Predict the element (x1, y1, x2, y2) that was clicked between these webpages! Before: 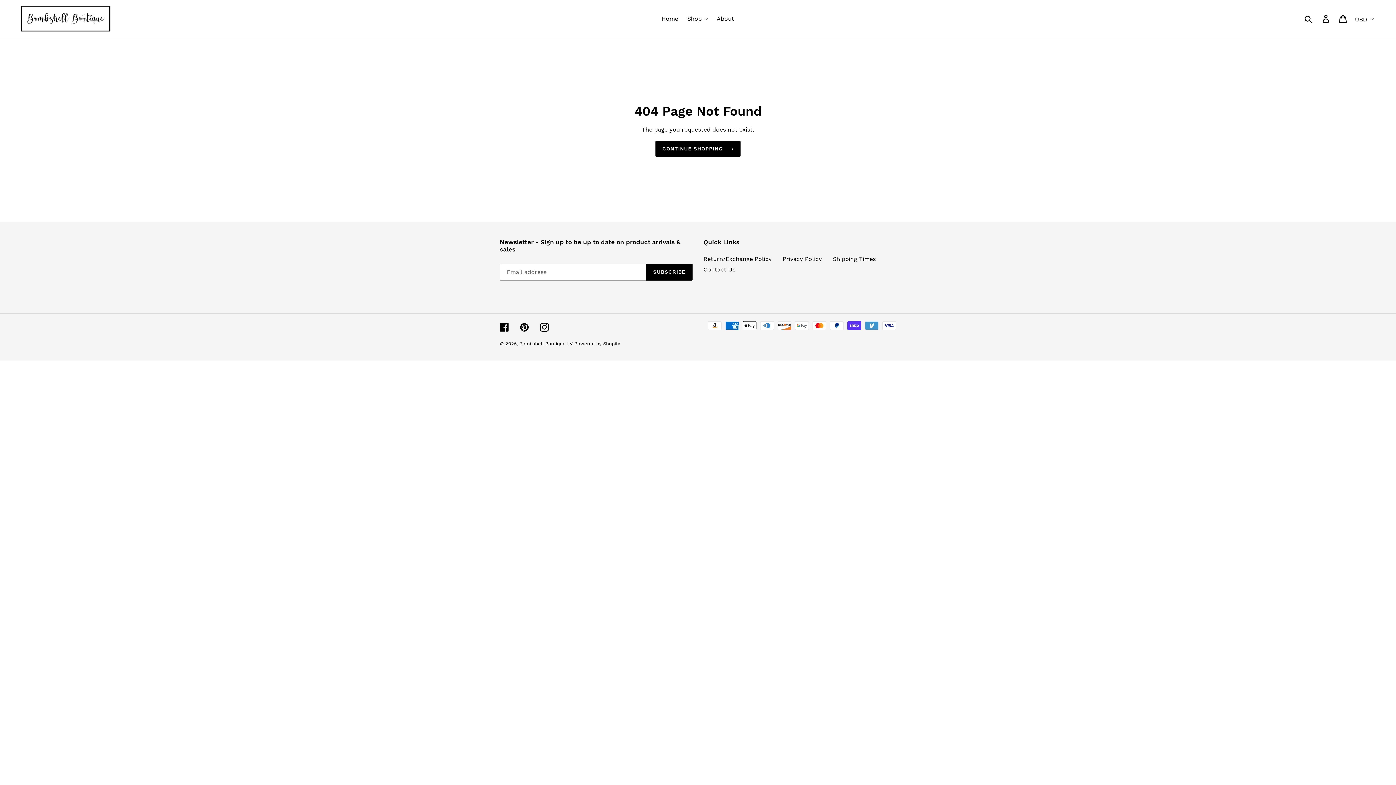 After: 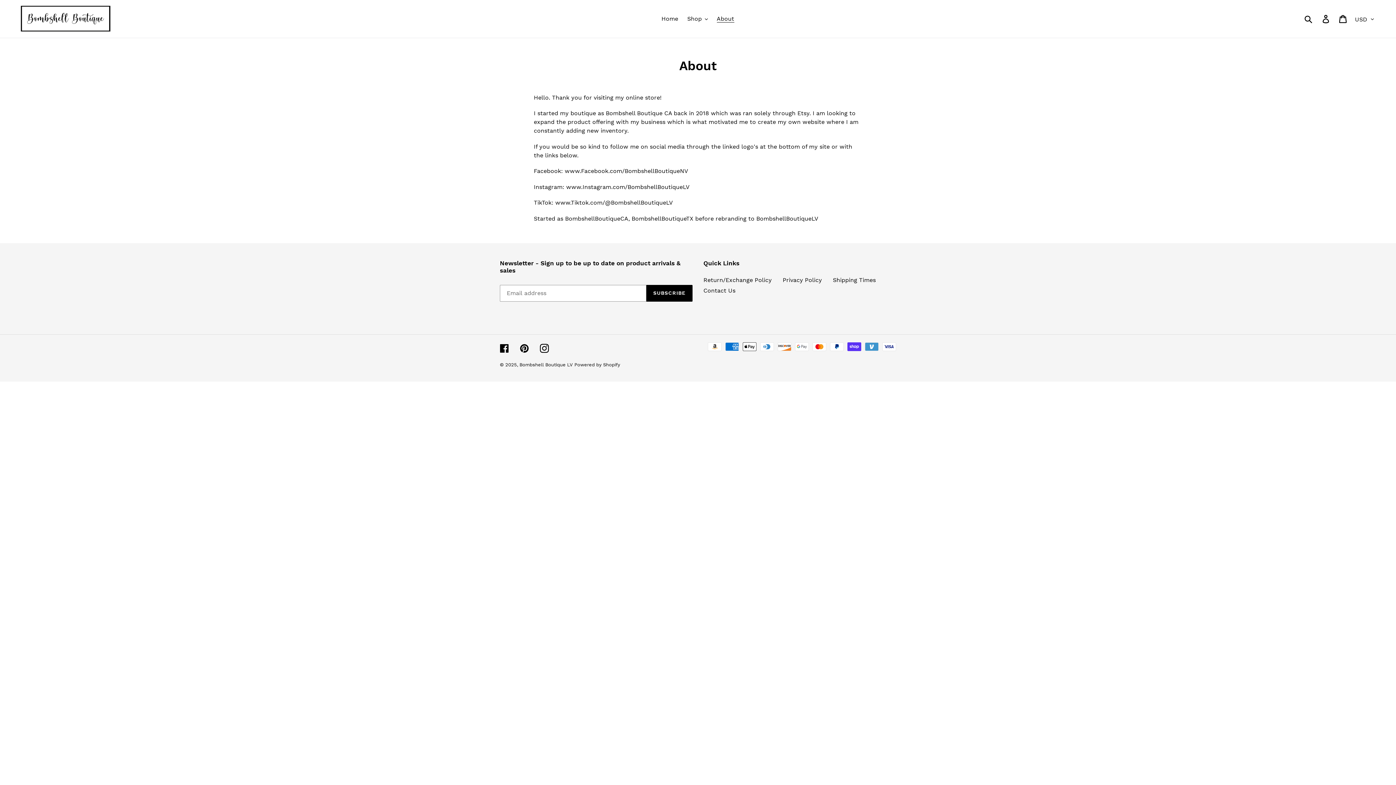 Action: label: About bbox: (713, 13, 738, 24)